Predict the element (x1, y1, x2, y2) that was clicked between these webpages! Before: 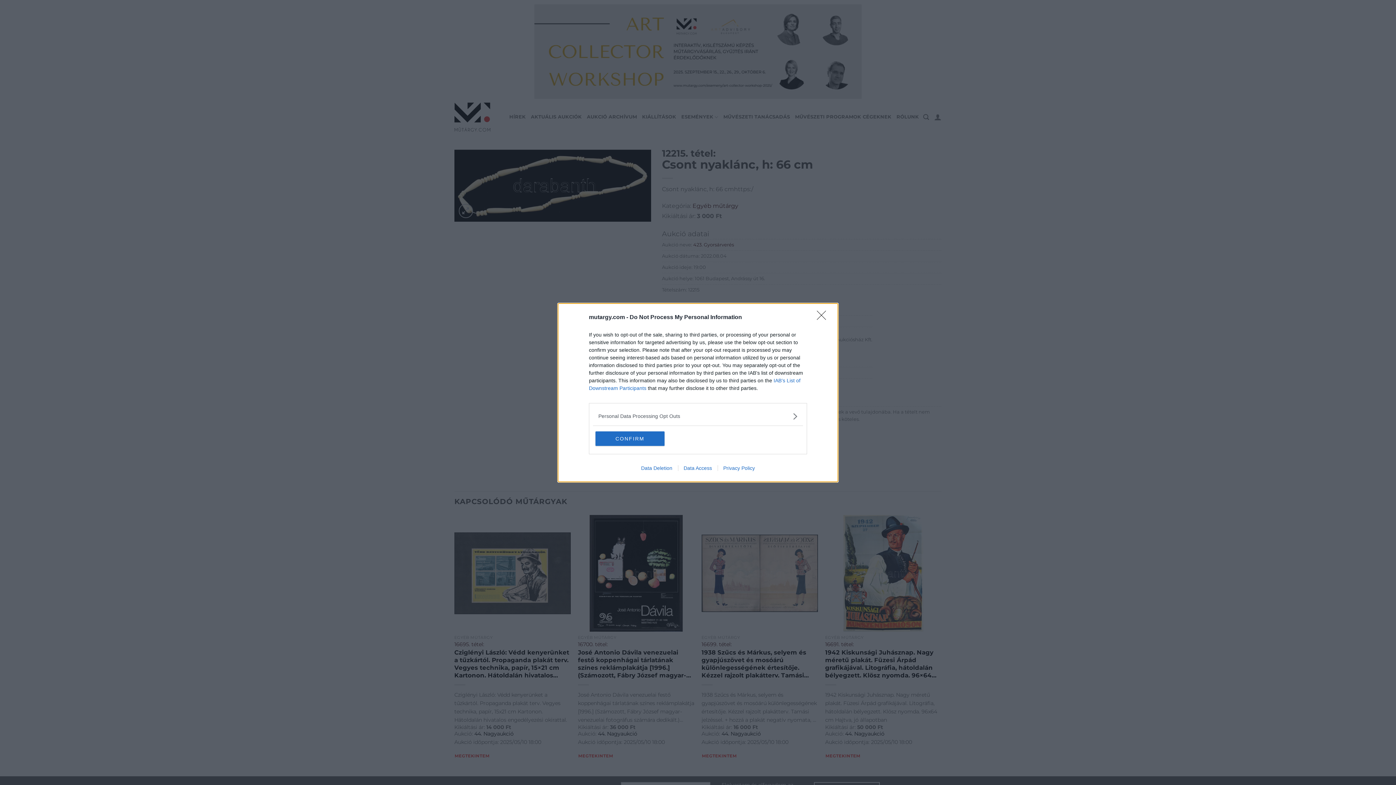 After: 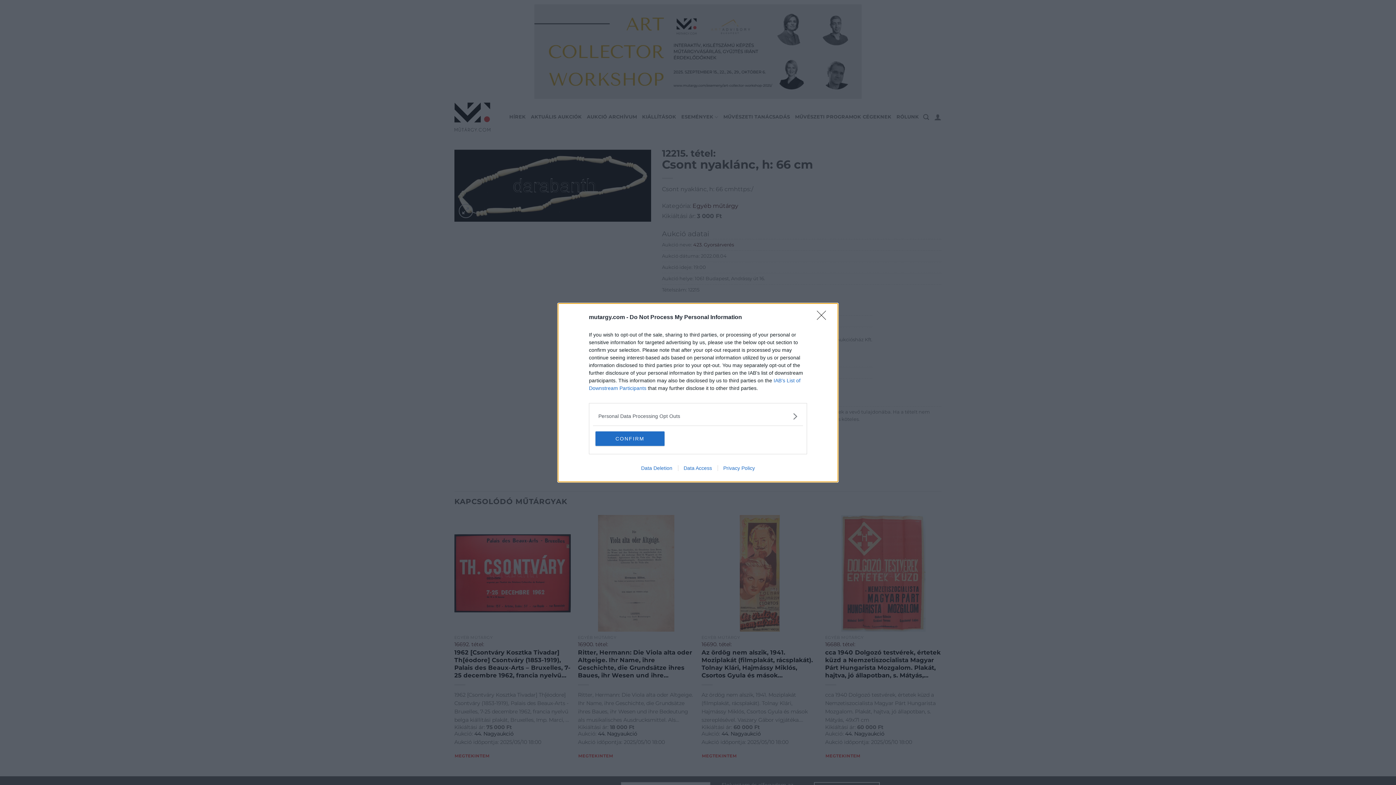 Action: label: Data Deletion bbox: (635, 465, 678, 471)